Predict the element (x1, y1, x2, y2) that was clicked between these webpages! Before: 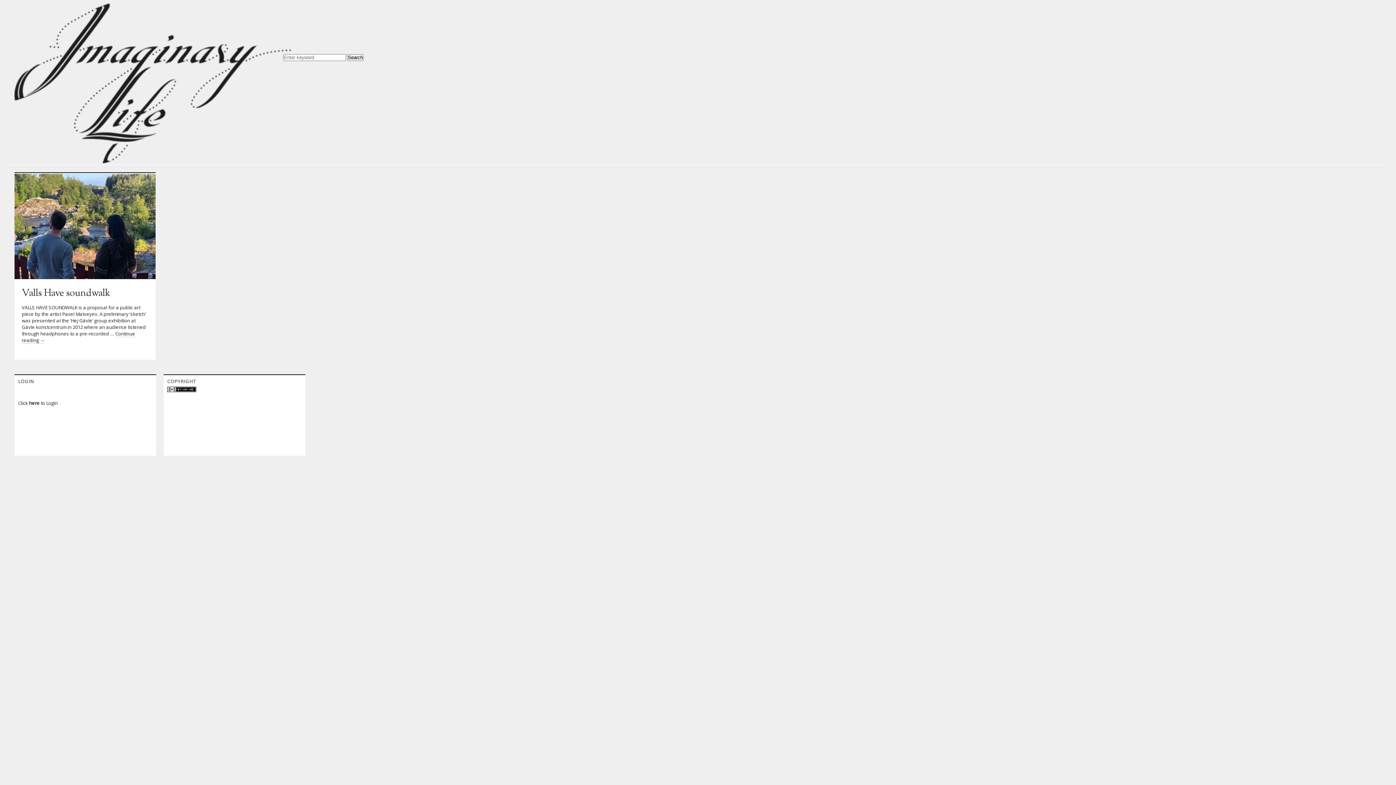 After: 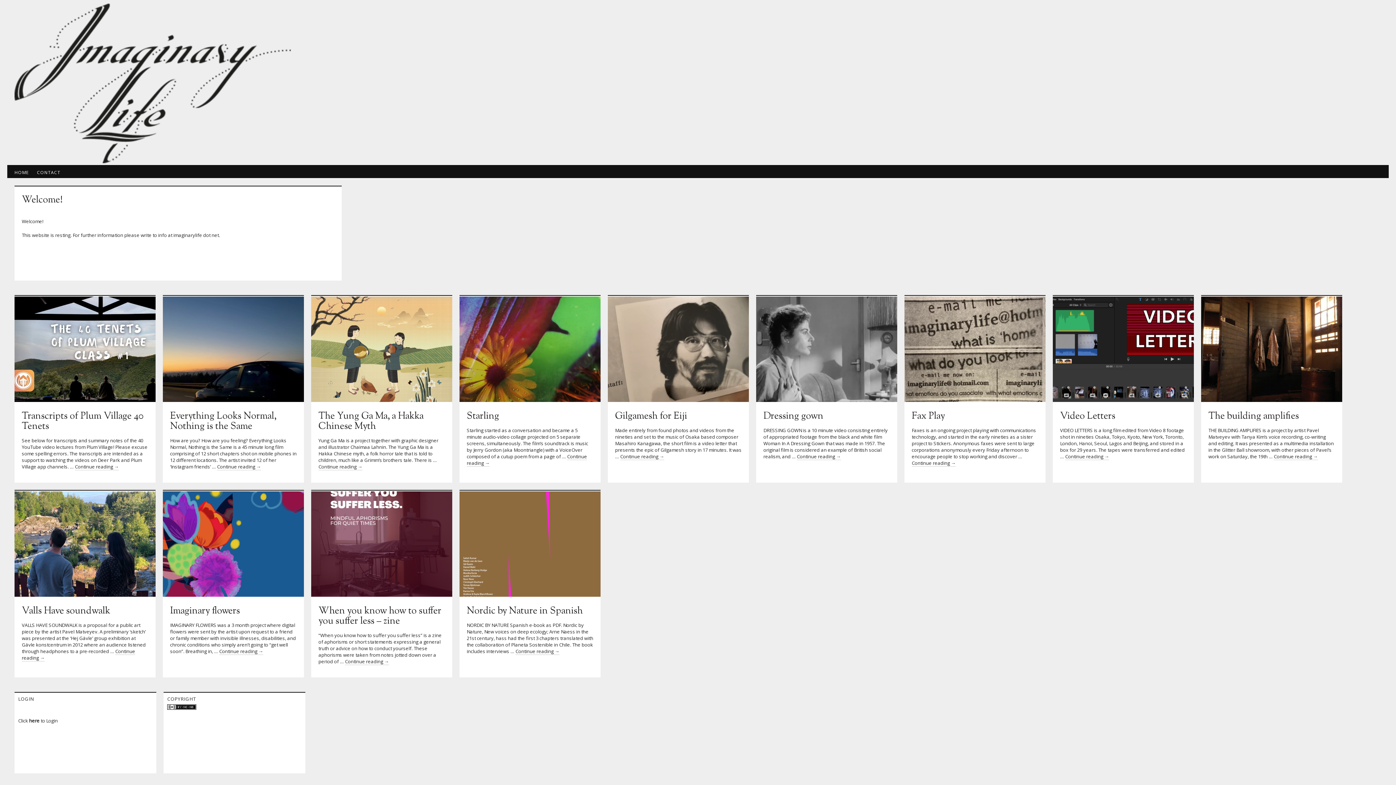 Action: bbox: (7, 158, 290, 164)